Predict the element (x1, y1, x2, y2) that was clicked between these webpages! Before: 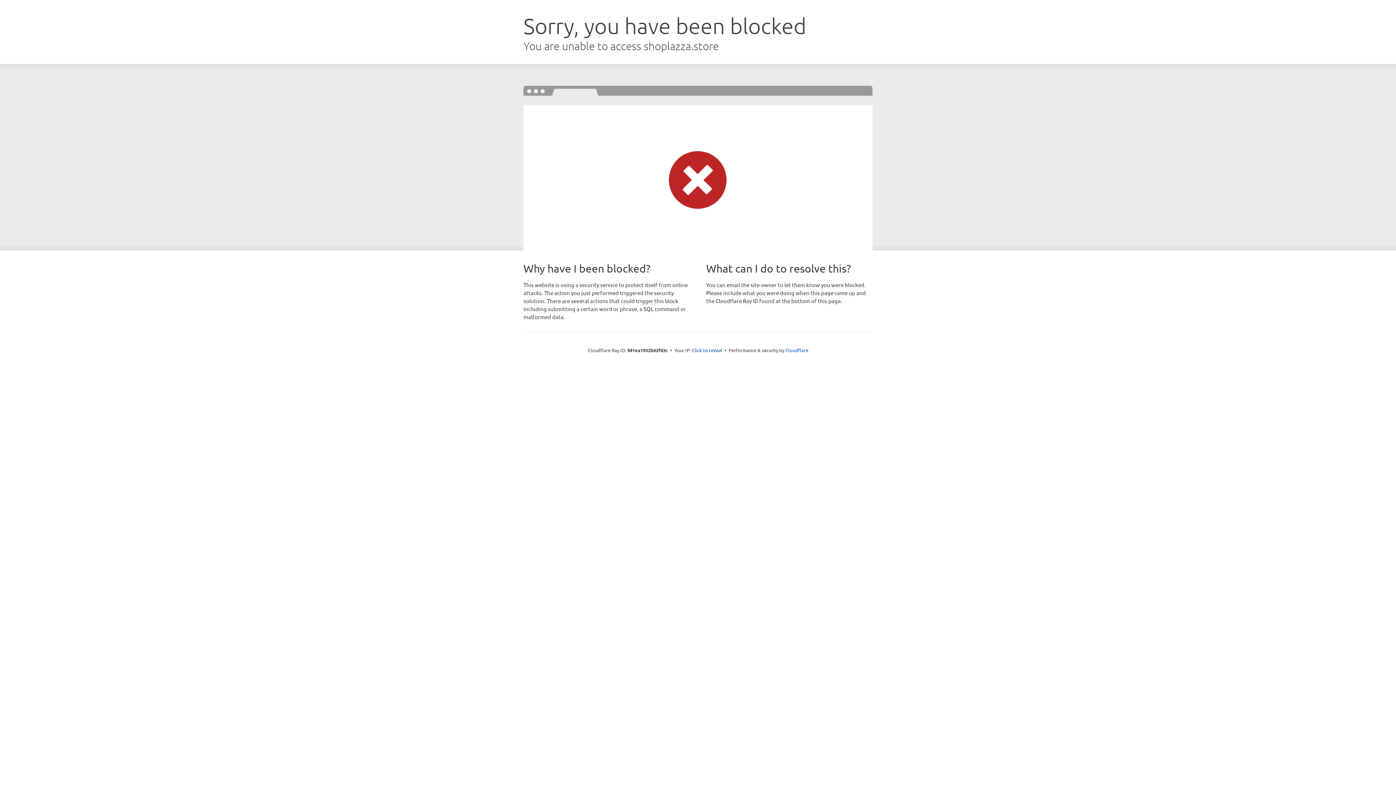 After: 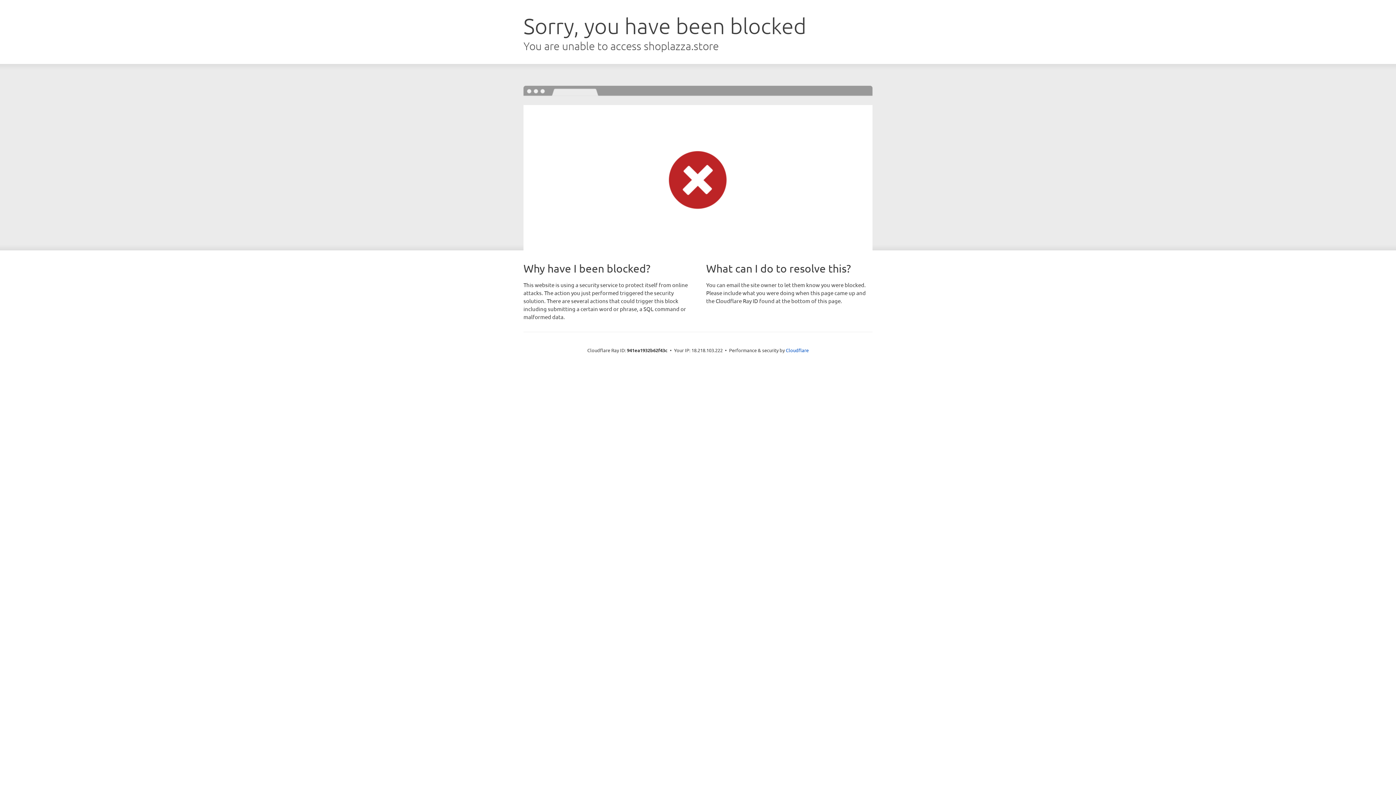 Action: bbox: (692, 346, 722, 353) label: Click to reveal